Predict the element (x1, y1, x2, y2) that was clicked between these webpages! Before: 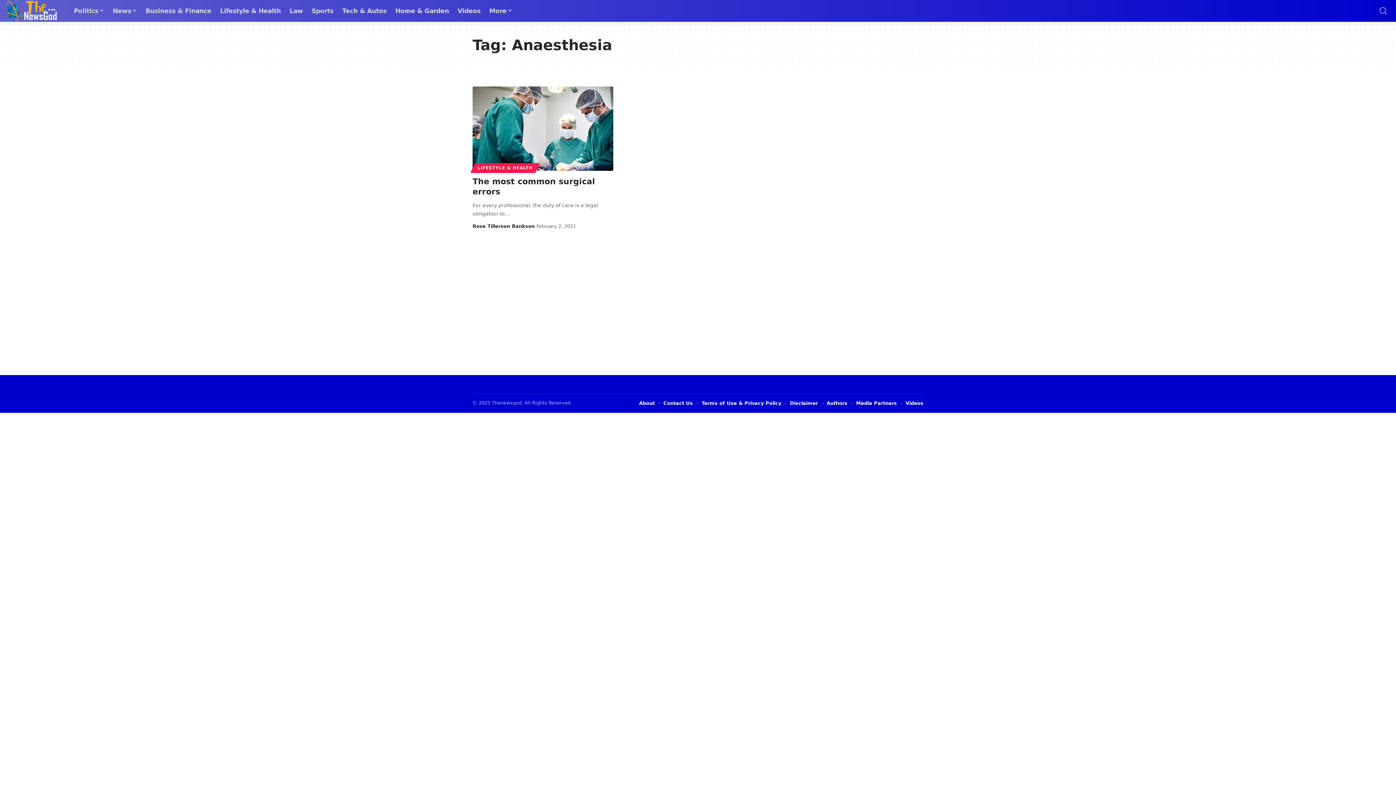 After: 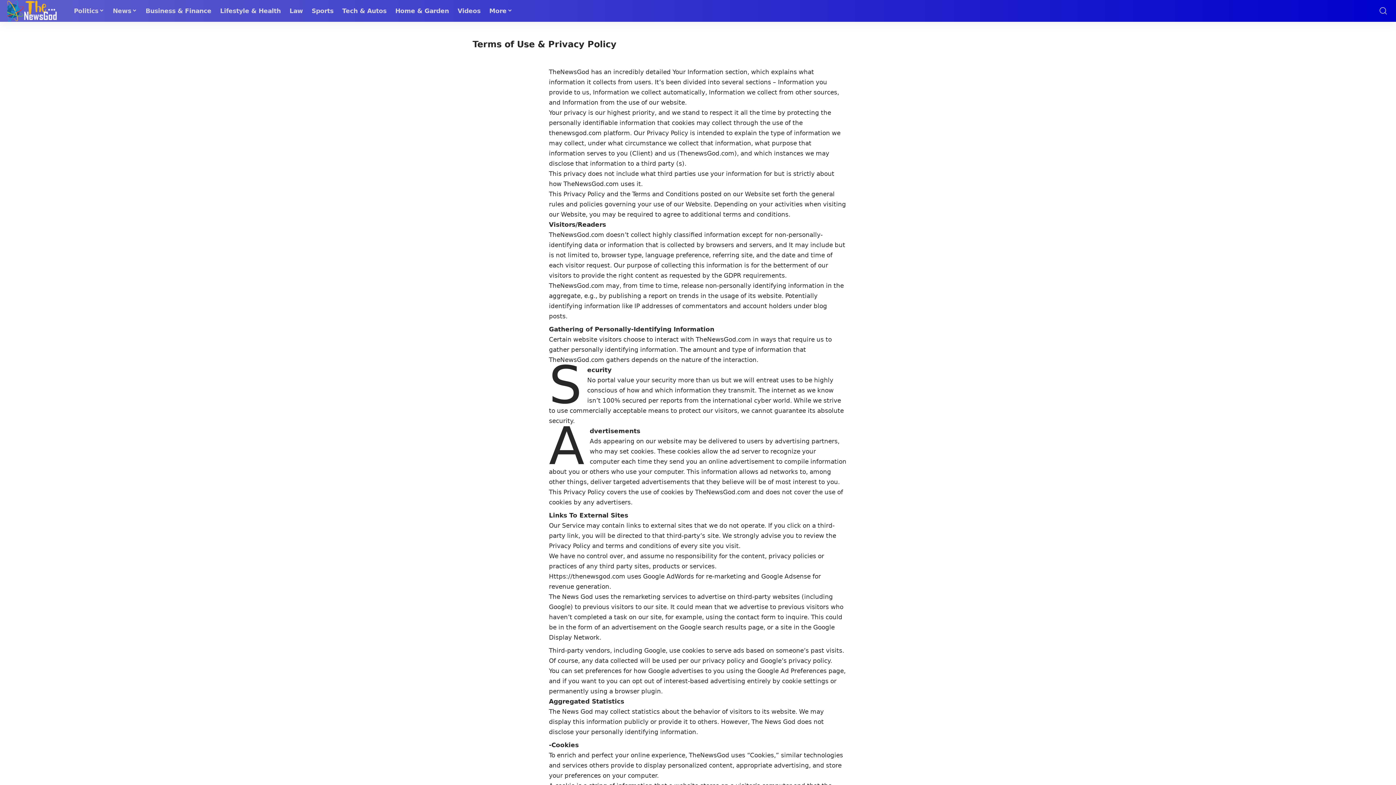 Action: bbox: (701, 399, 781, 407) label: Terms of Use & Privacy Policy